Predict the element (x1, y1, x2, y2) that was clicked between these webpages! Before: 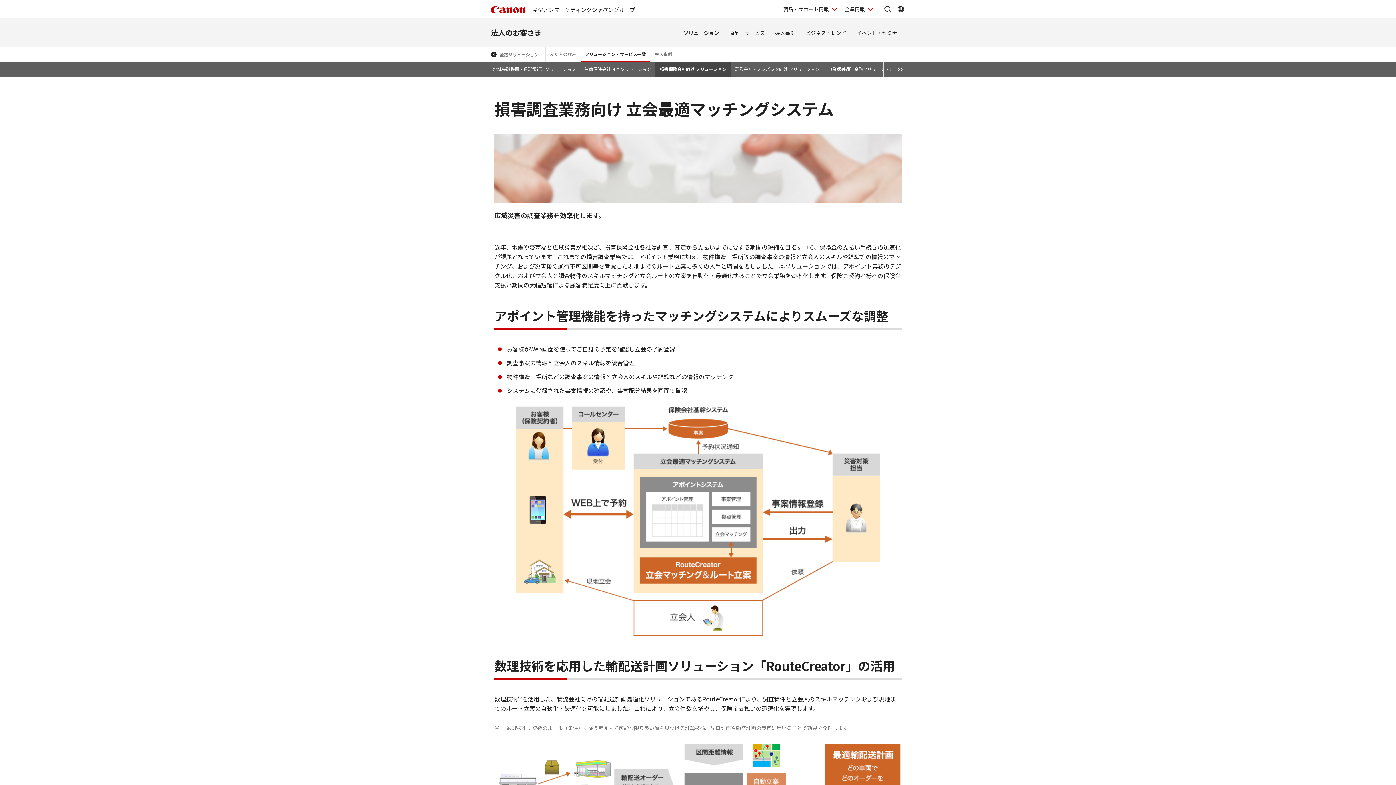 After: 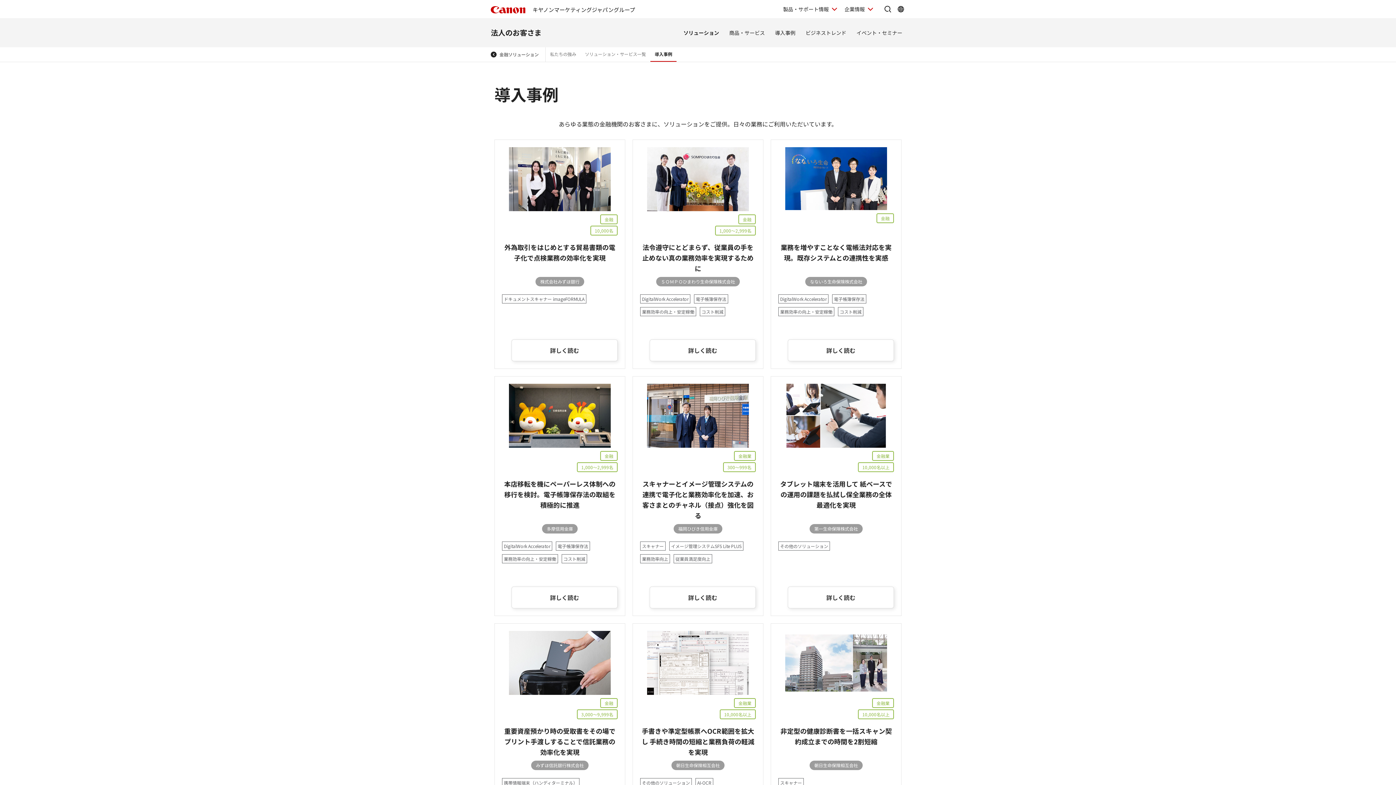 Action: label: 導入事例 bbox: (650, 47, 676, 61)